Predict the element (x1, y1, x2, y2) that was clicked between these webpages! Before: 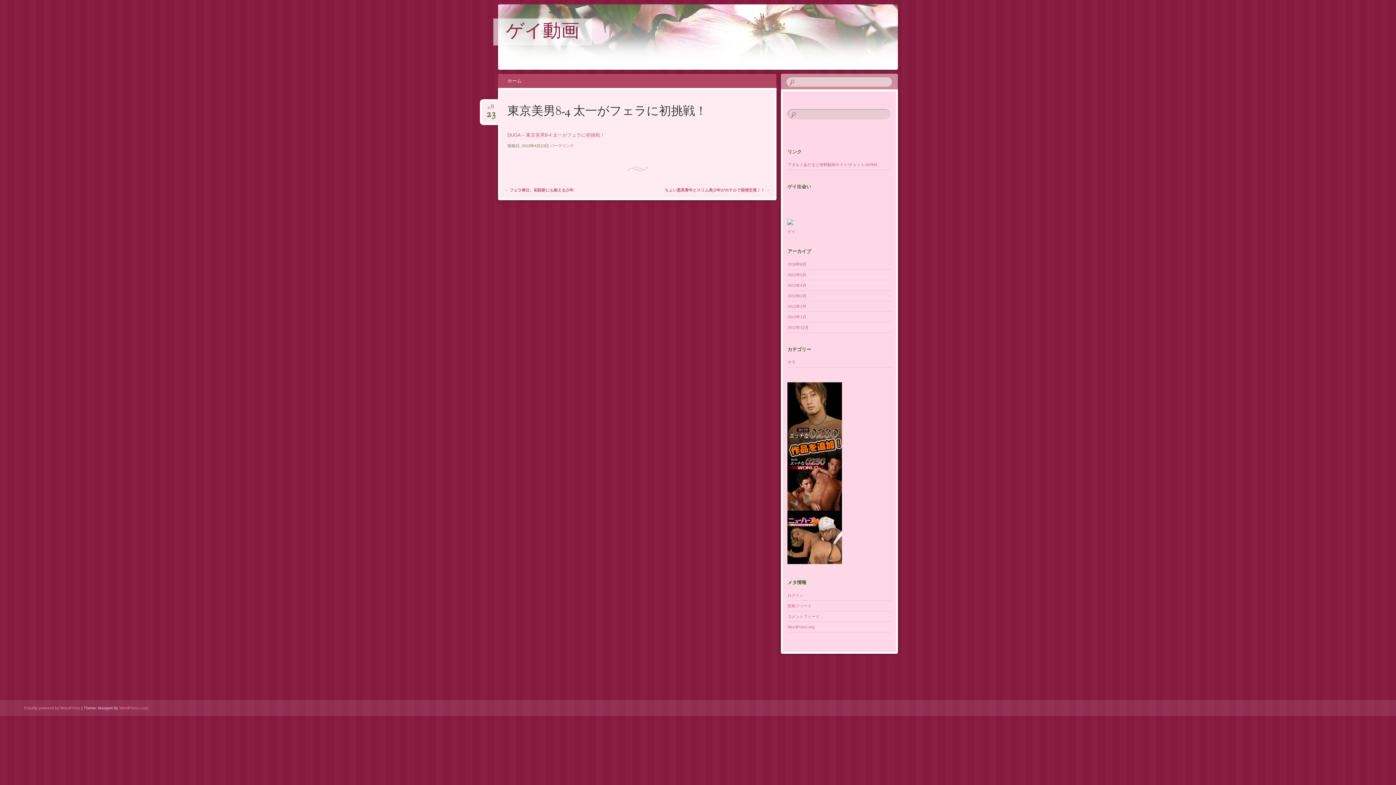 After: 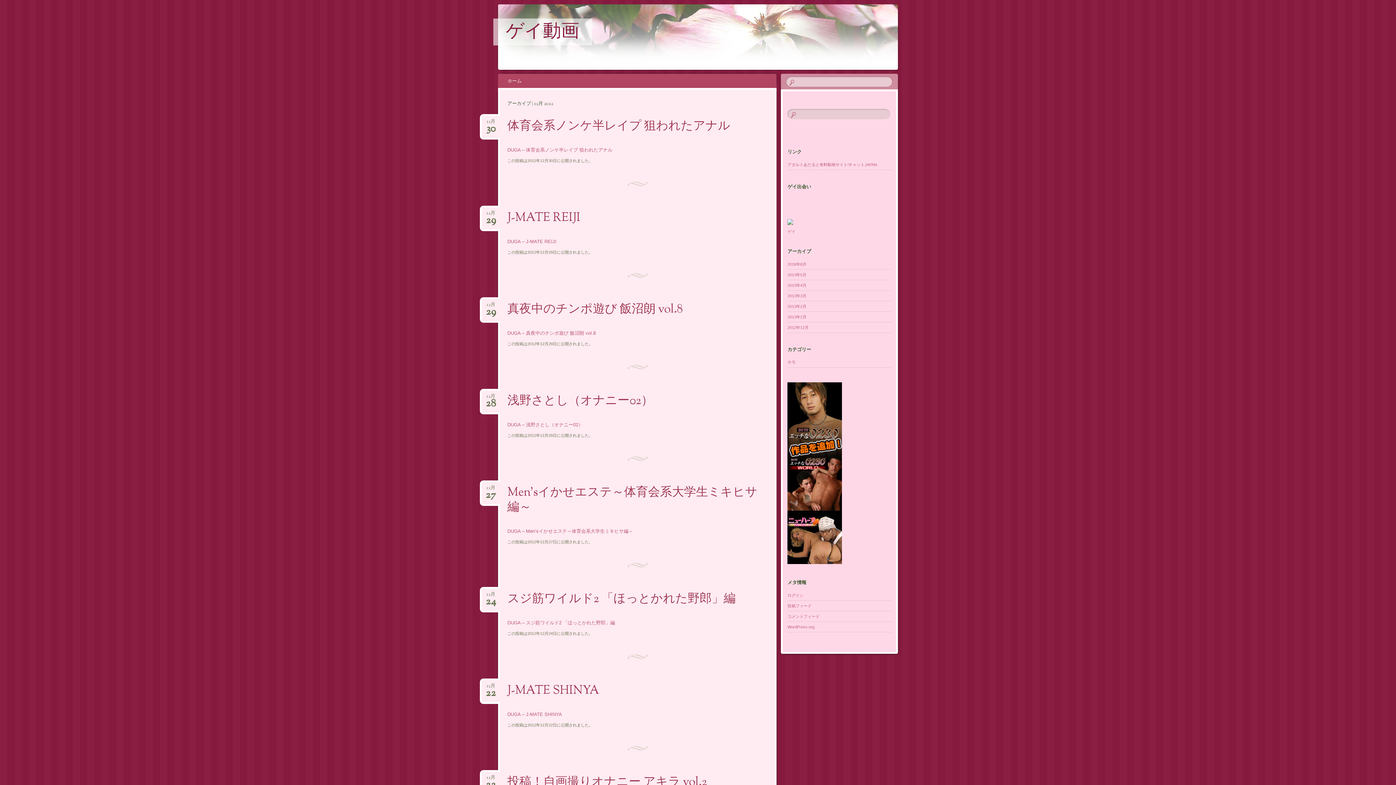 Action: bbox: (787, 325, 808, 329) label: 2012年12月